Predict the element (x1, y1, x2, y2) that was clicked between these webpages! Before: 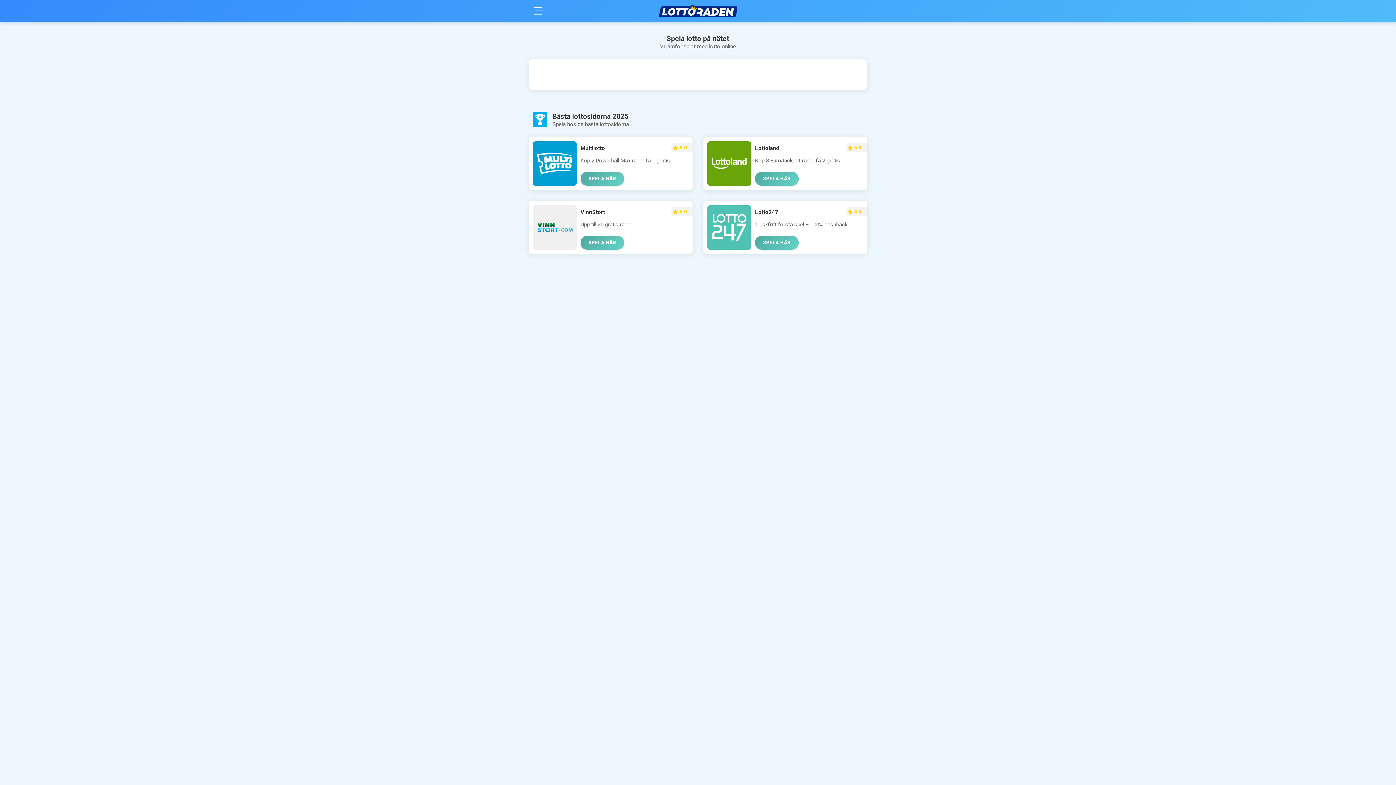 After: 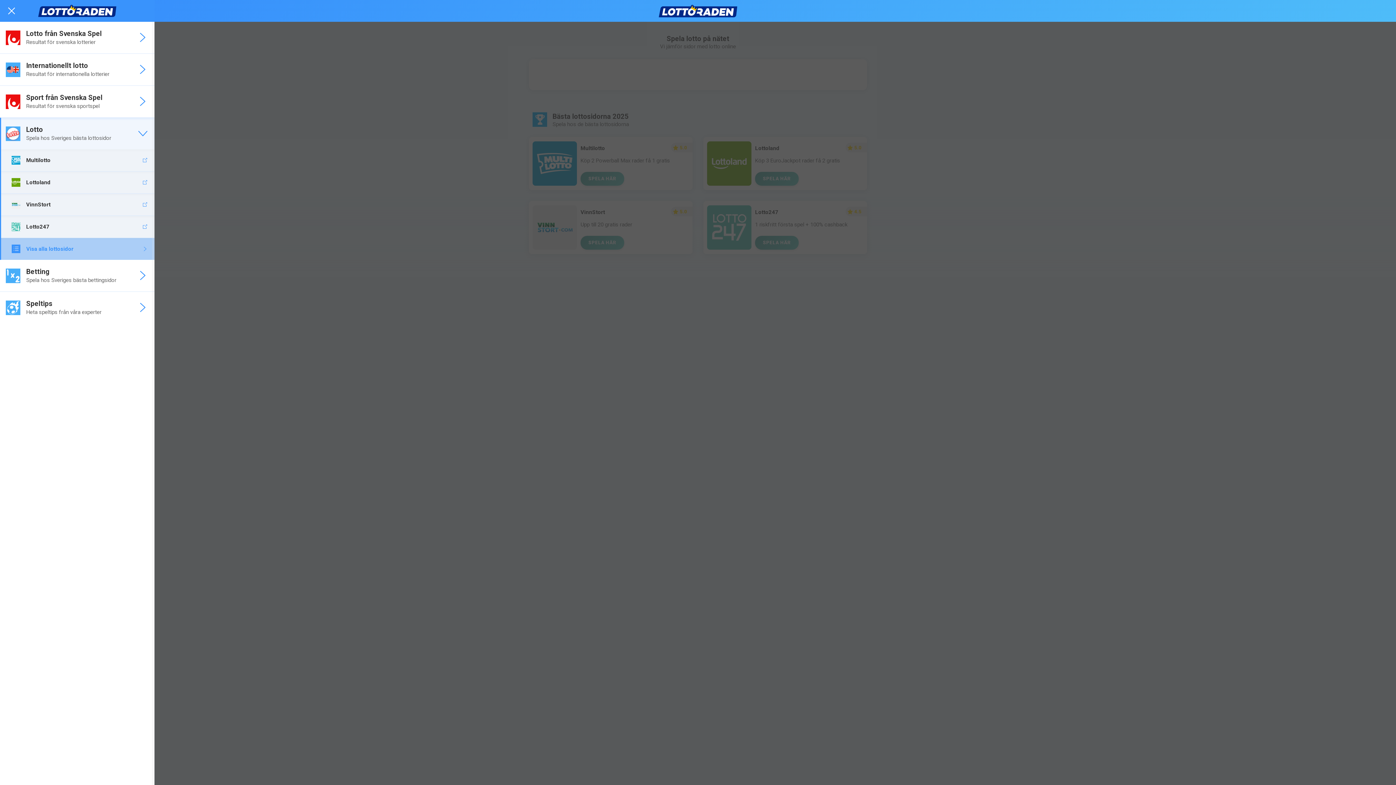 Action: bbox: (534, 5, 545, 16)